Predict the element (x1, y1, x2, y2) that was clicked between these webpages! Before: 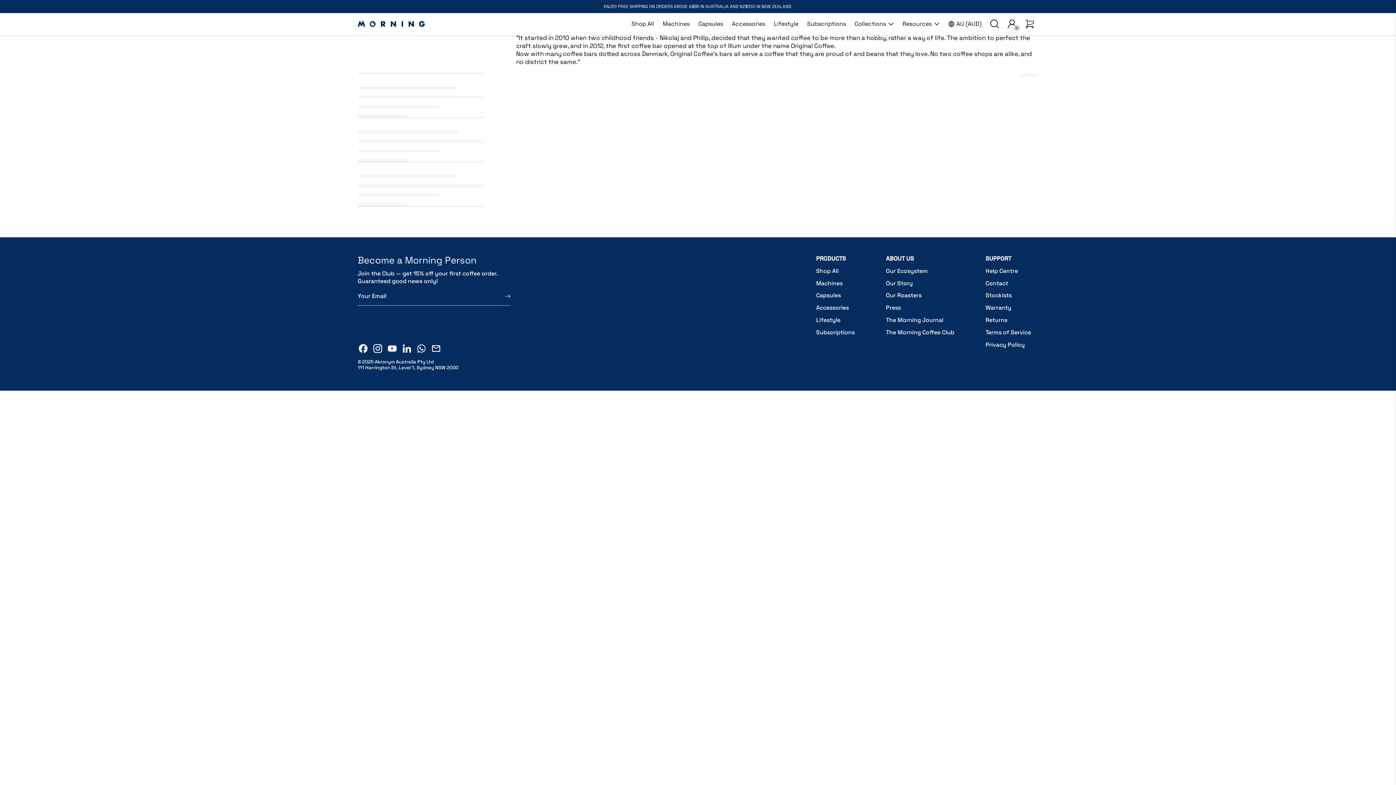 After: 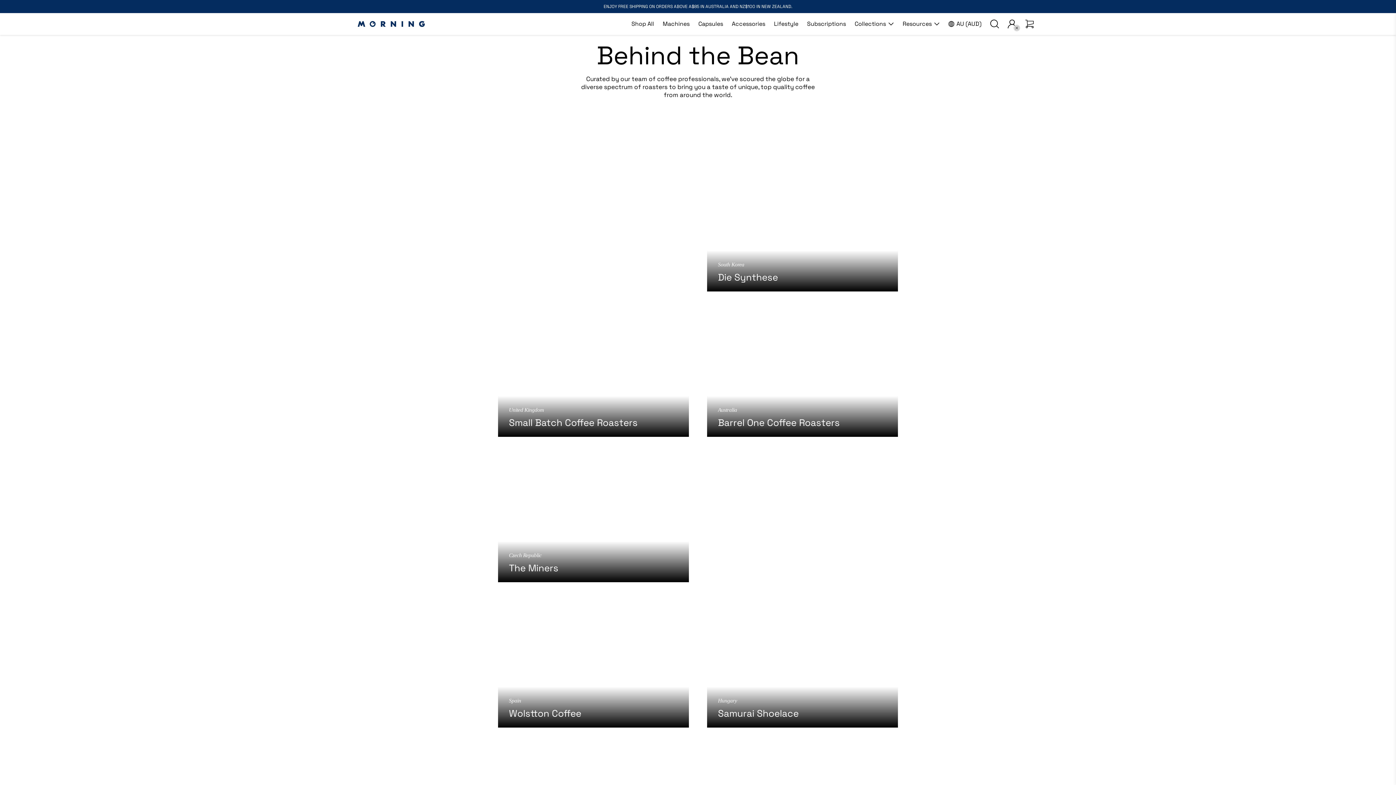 Action: label: Our Roasters bbox: (886, 291, 921, 299)